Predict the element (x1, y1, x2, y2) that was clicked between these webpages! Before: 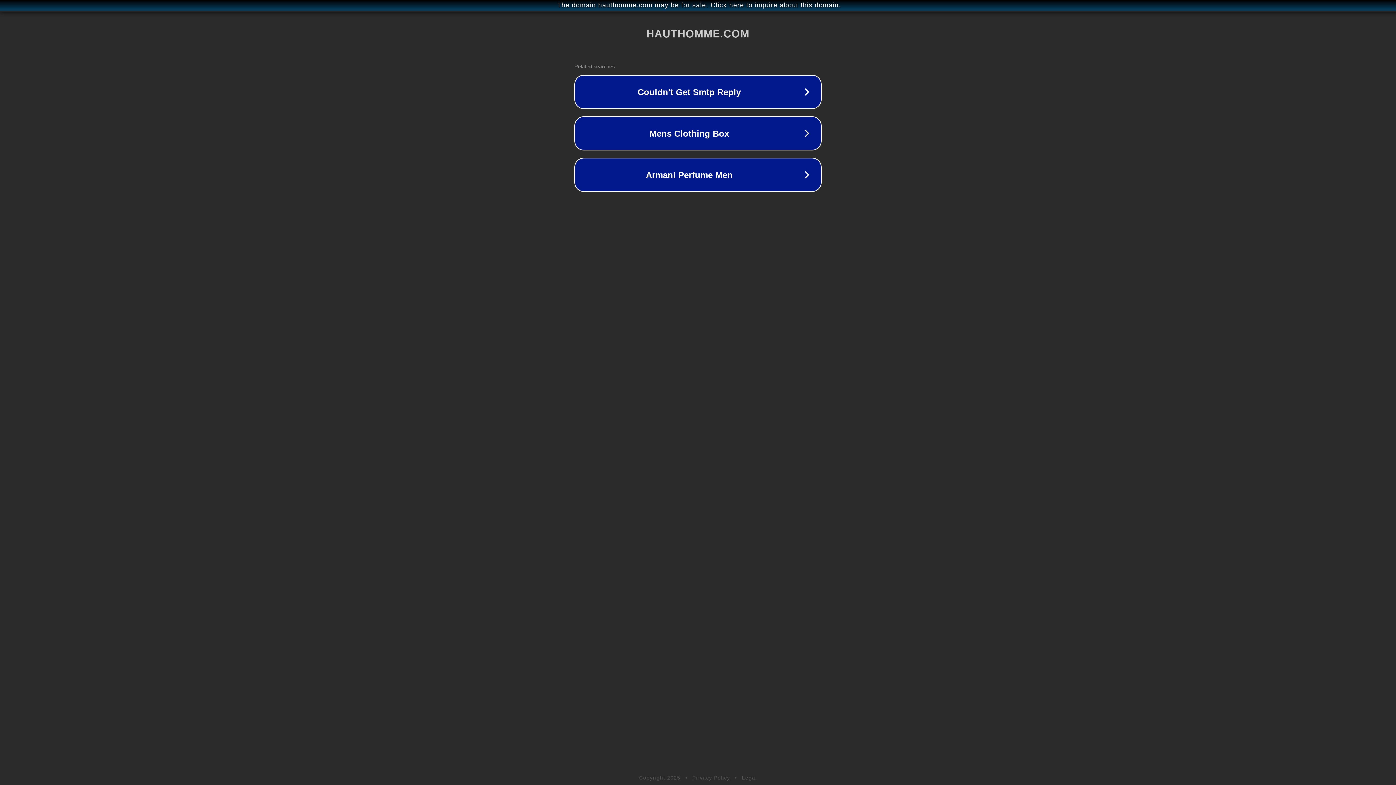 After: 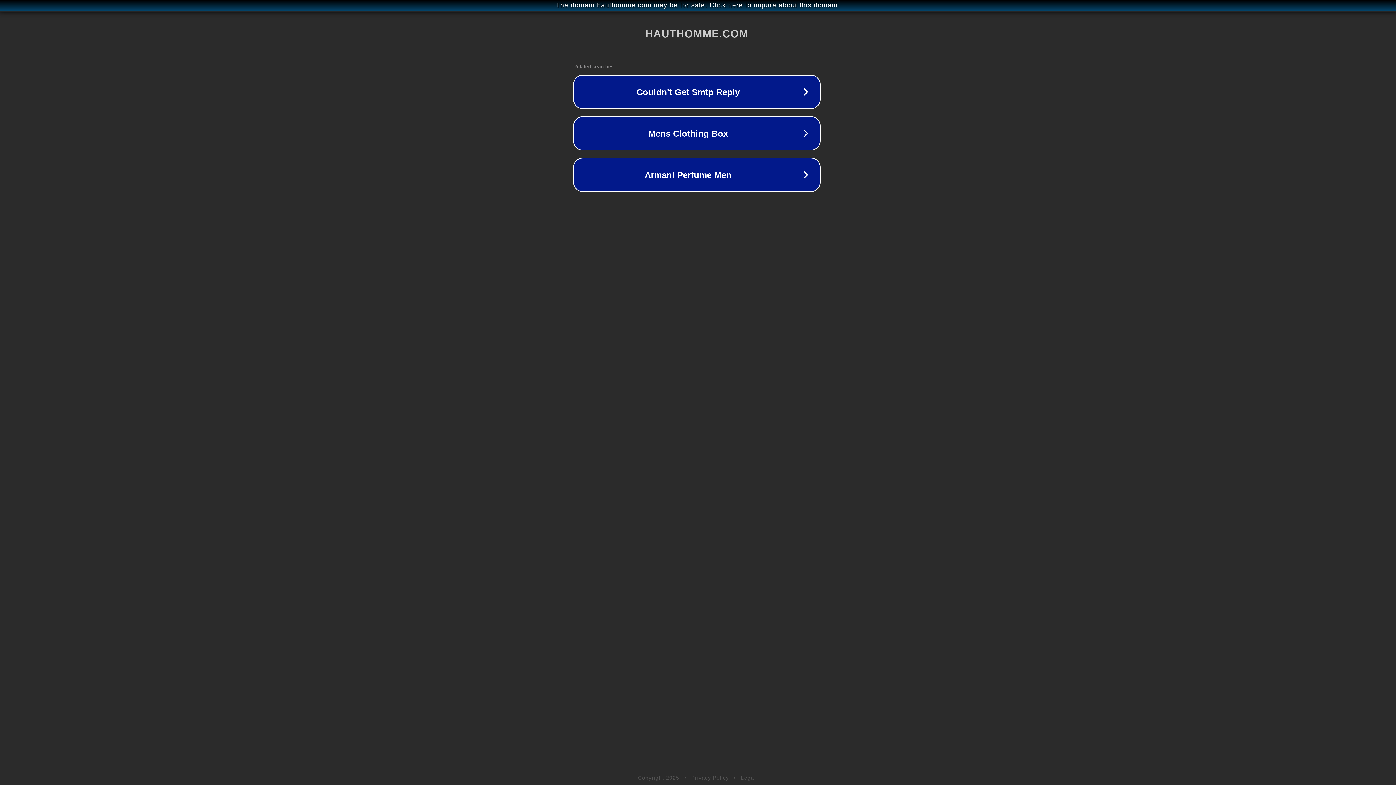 Action: bbox: (1, 1, 1397, 9) label: The domain hauthomme.com may be for sale. Click here to inquire about this domain.